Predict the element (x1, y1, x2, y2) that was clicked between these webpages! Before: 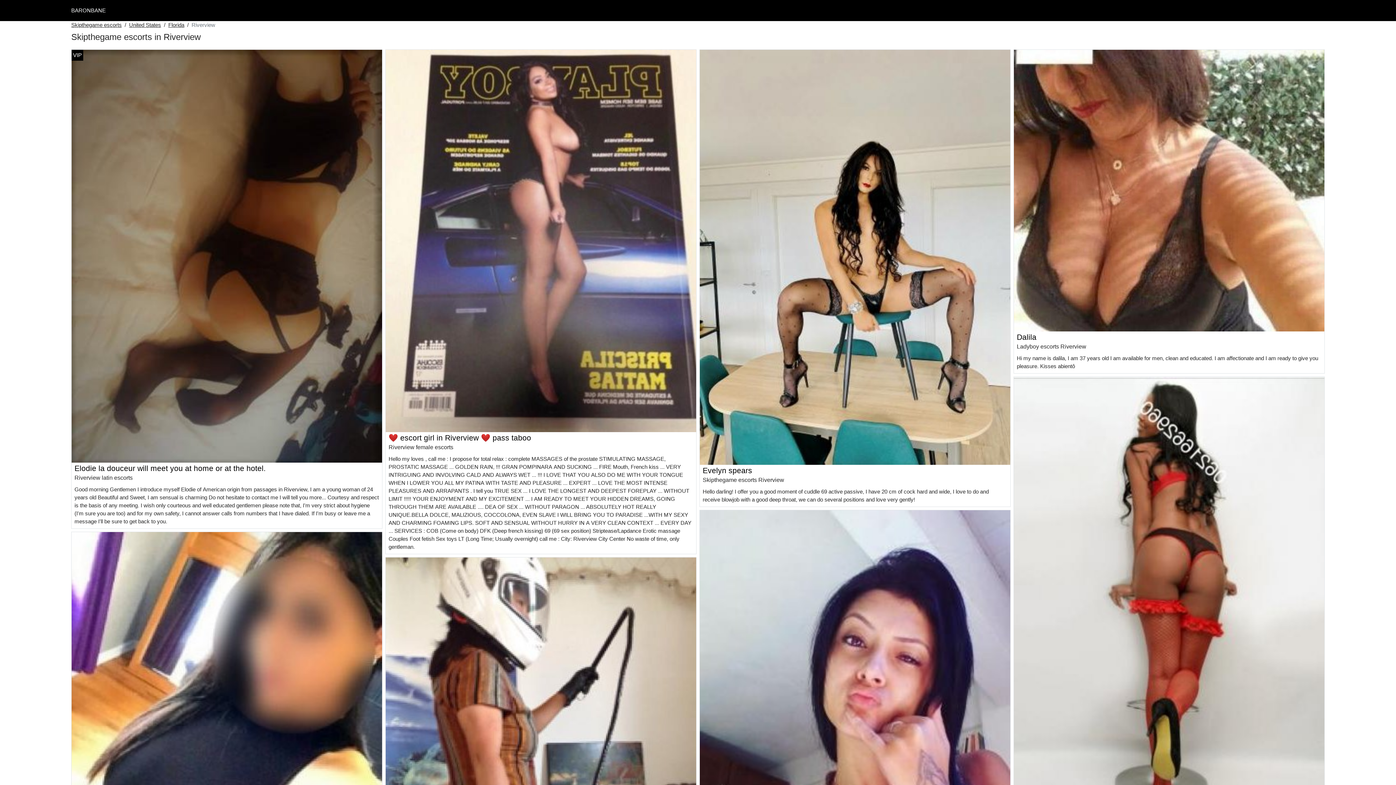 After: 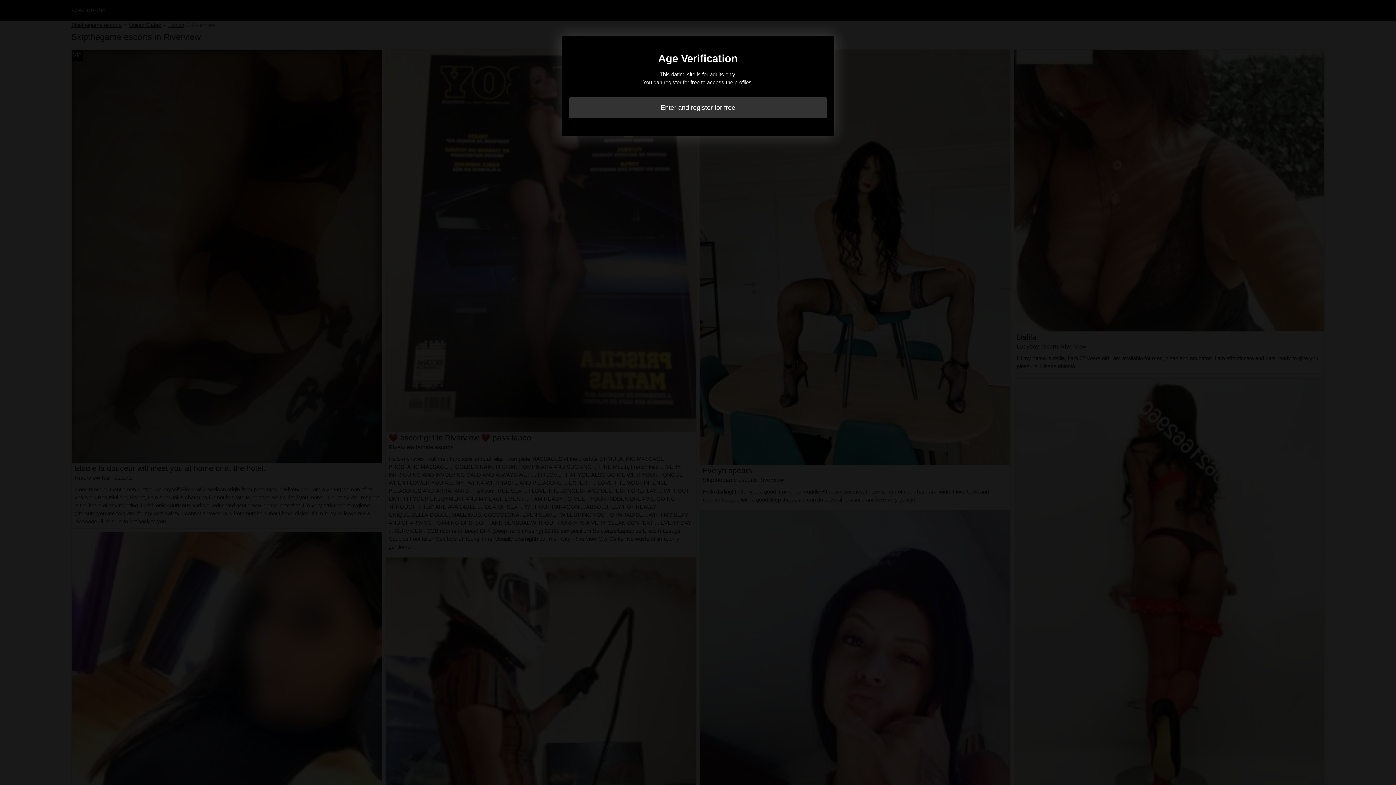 Action: bbox: (700, 253, 1010, 259)